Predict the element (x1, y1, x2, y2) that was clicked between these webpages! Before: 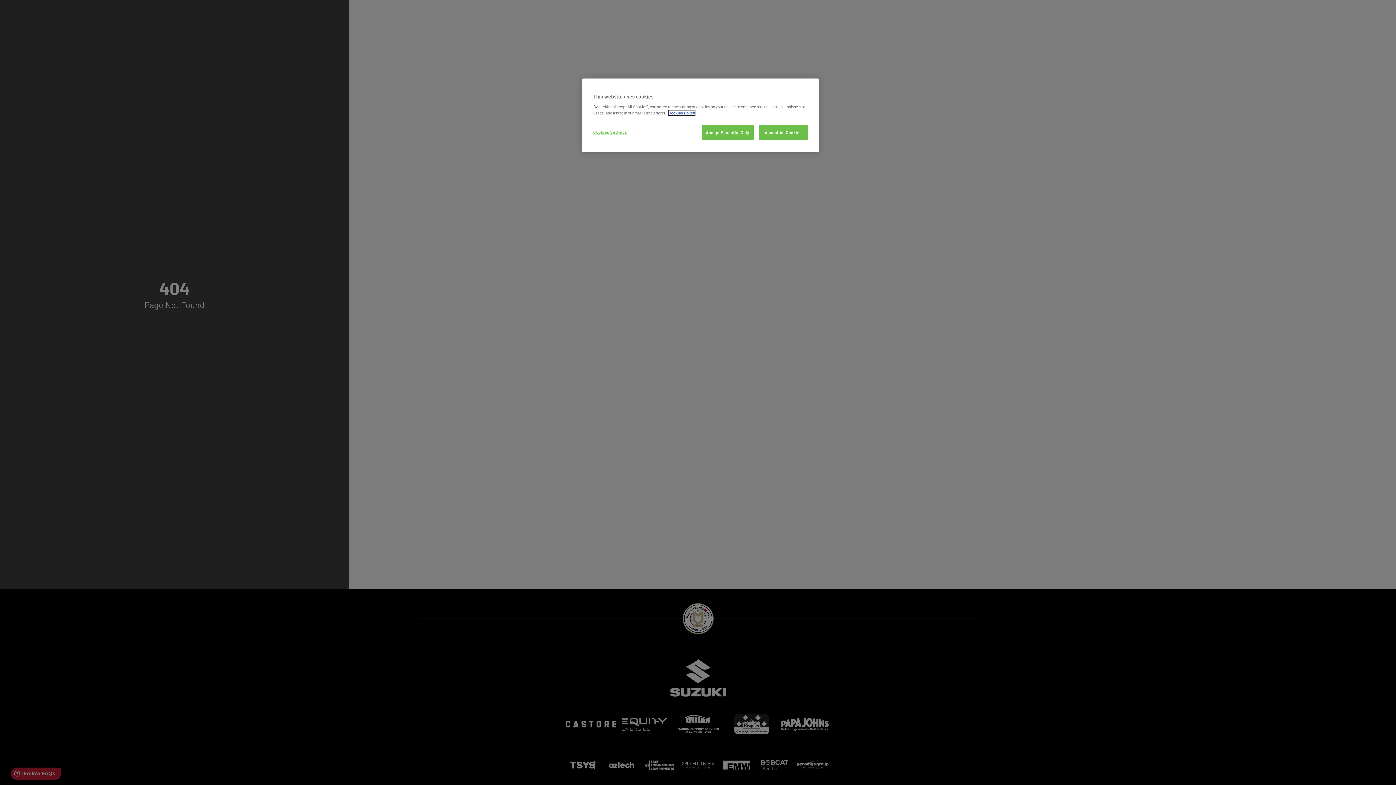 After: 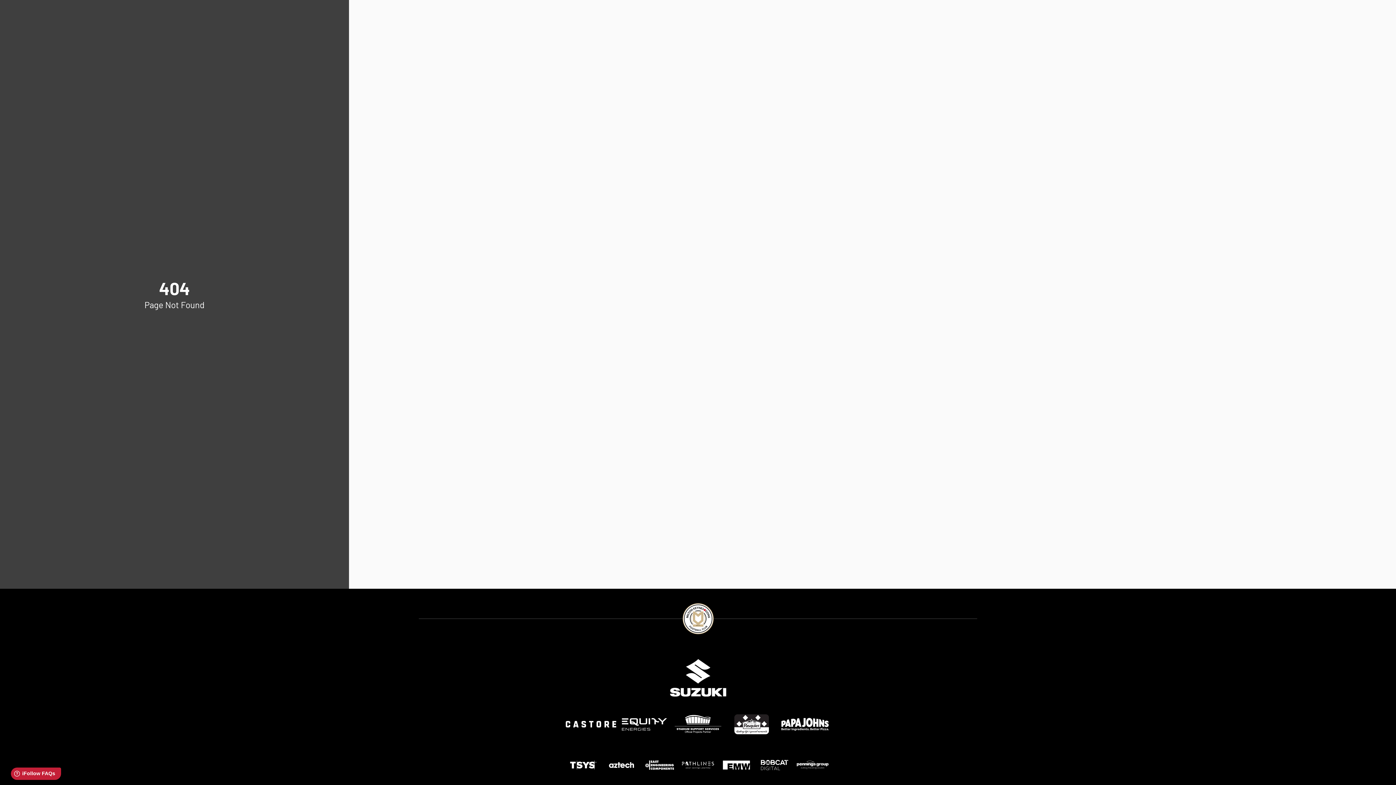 Action: label: Accept All Cookies bbox: (758, 125, 808, 140)